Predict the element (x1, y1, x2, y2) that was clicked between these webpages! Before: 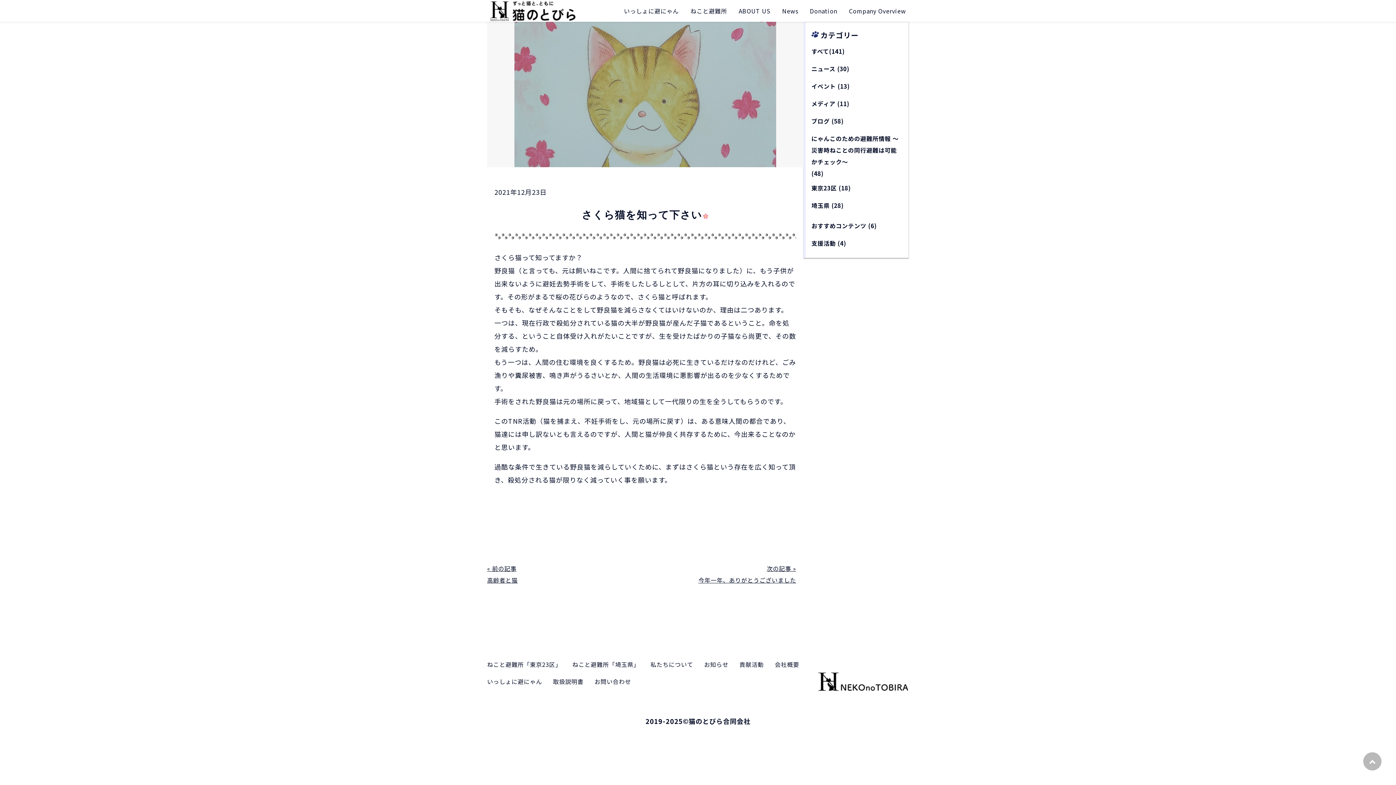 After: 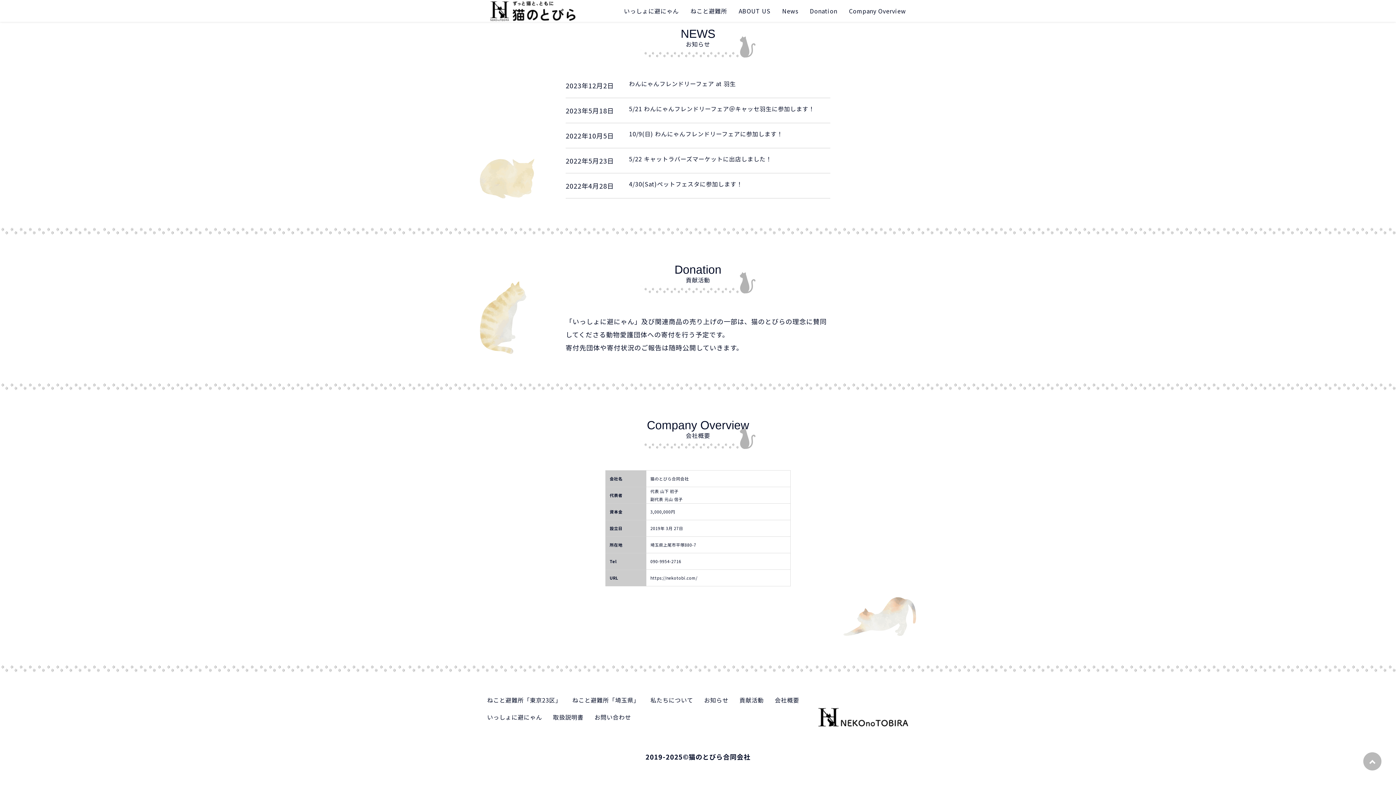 Action: bbox: (807, 0, 840, 21) label: Donation